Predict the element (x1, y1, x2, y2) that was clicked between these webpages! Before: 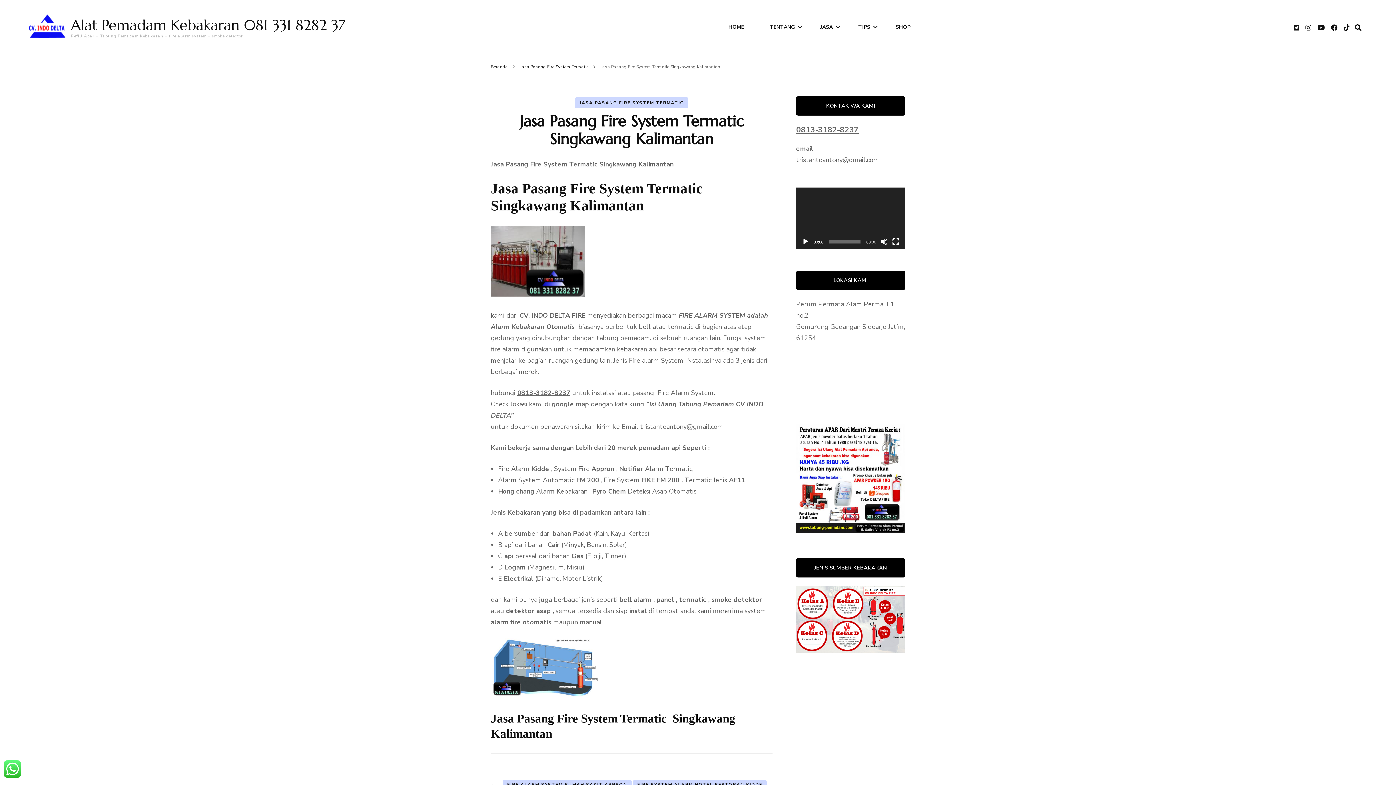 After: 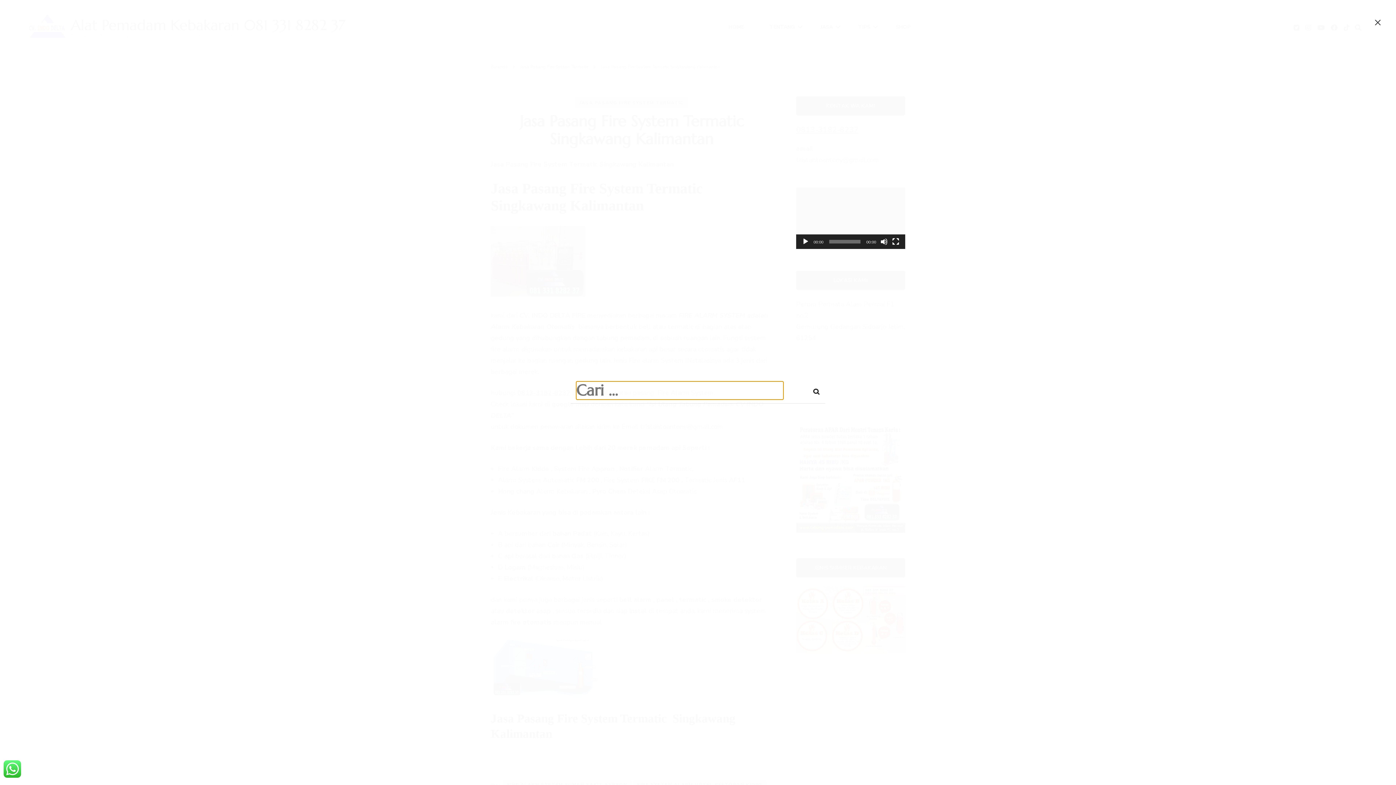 Action: bbox: (1355, 24, 1361, 31) label: search form toggle